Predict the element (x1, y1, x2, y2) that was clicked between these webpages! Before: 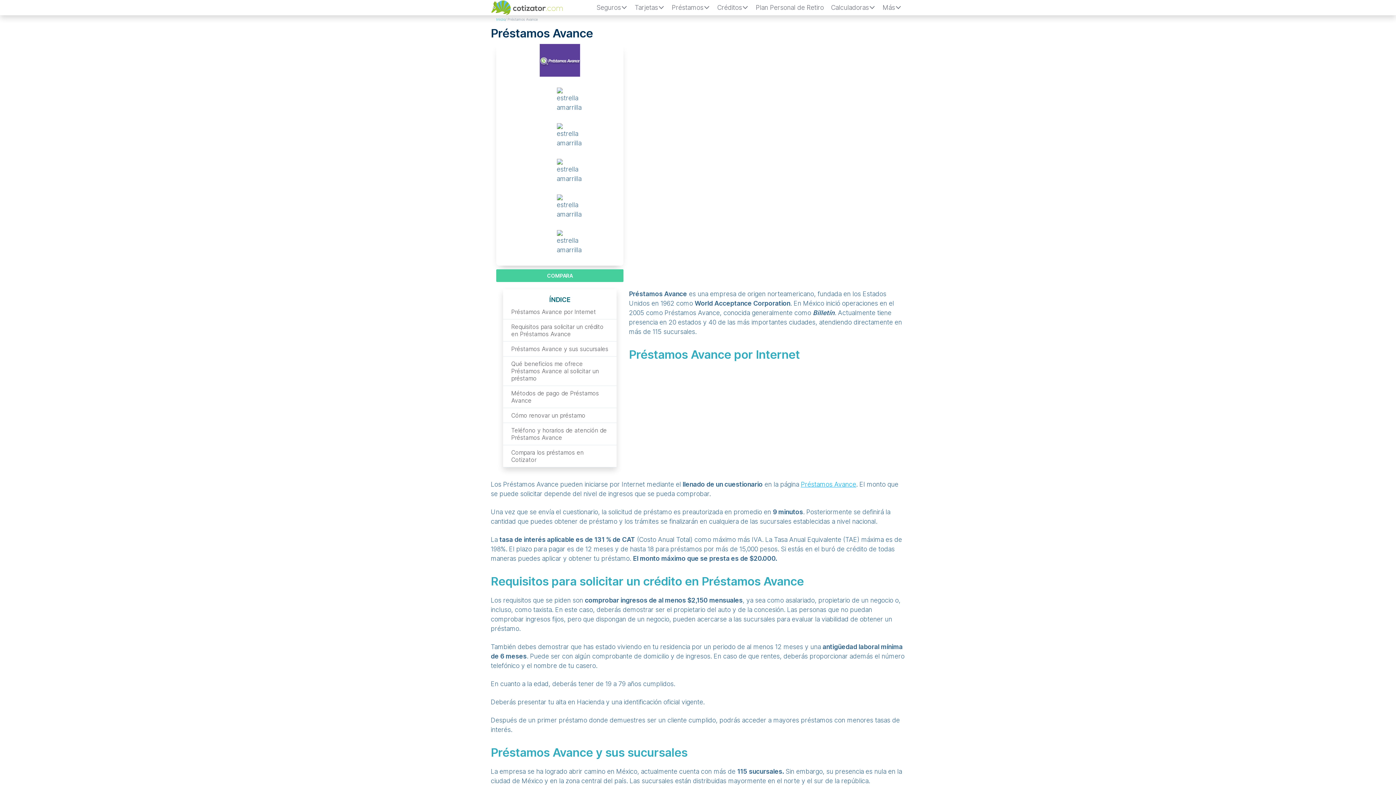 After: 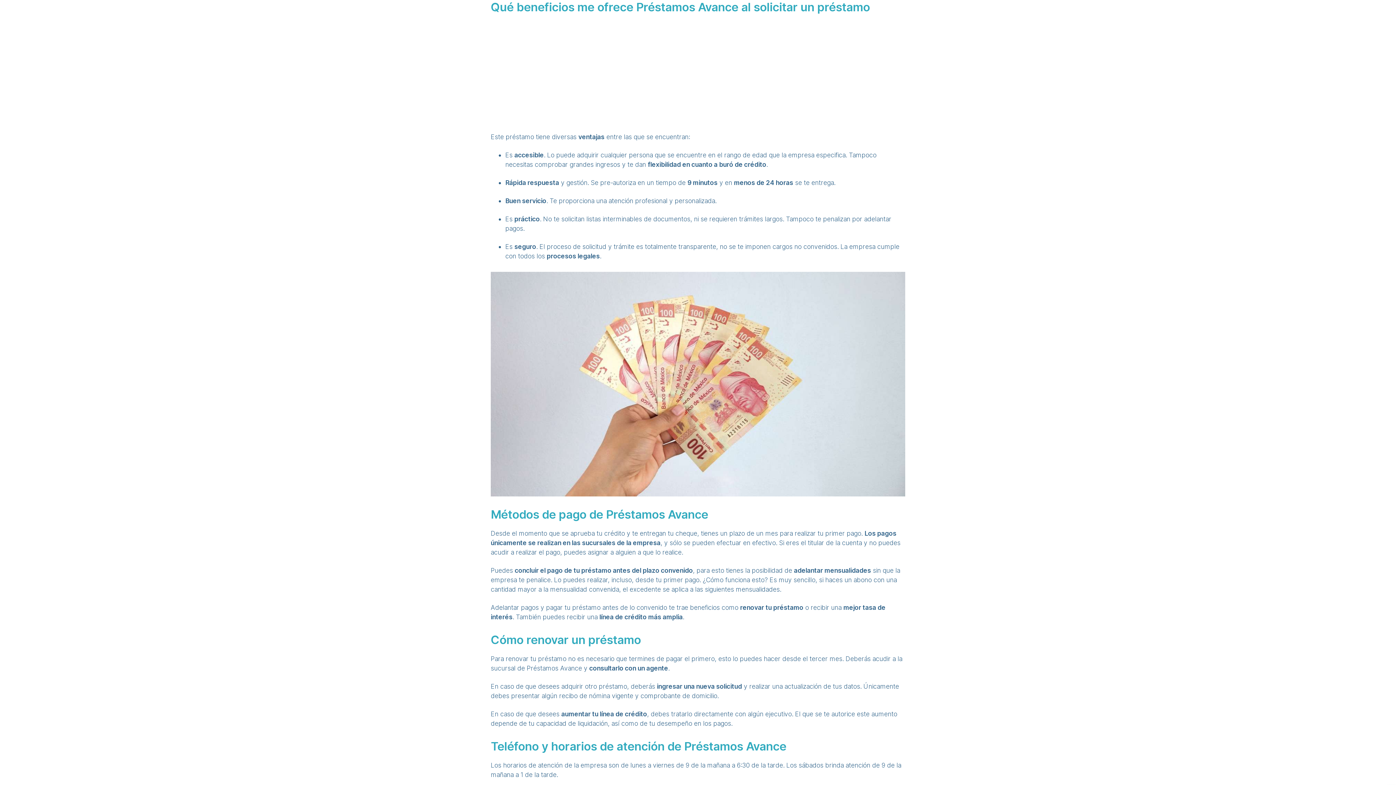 Action: label: Qué beneficios me ofrece Préstamos Avance al solicitar un préstamo bbox: (511, 356, 608, 385)